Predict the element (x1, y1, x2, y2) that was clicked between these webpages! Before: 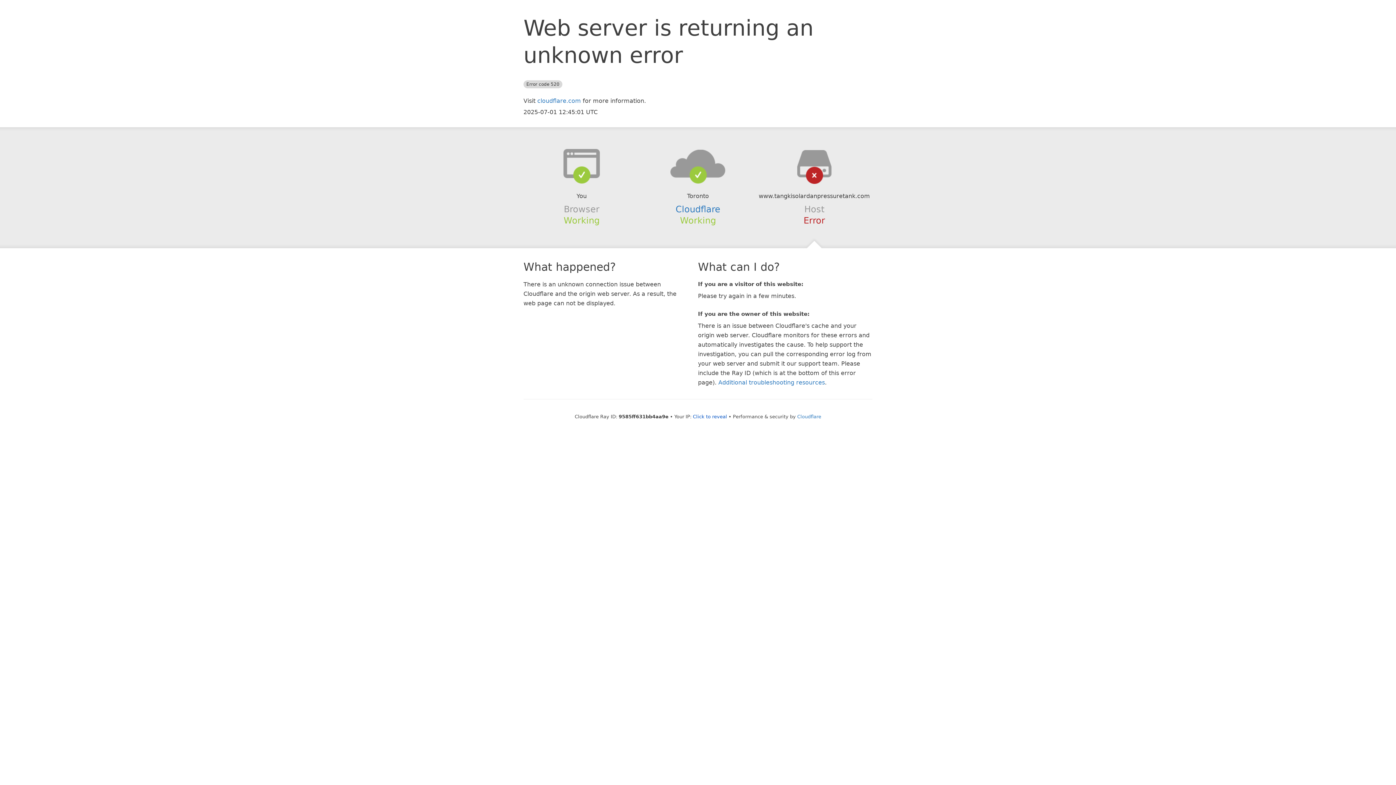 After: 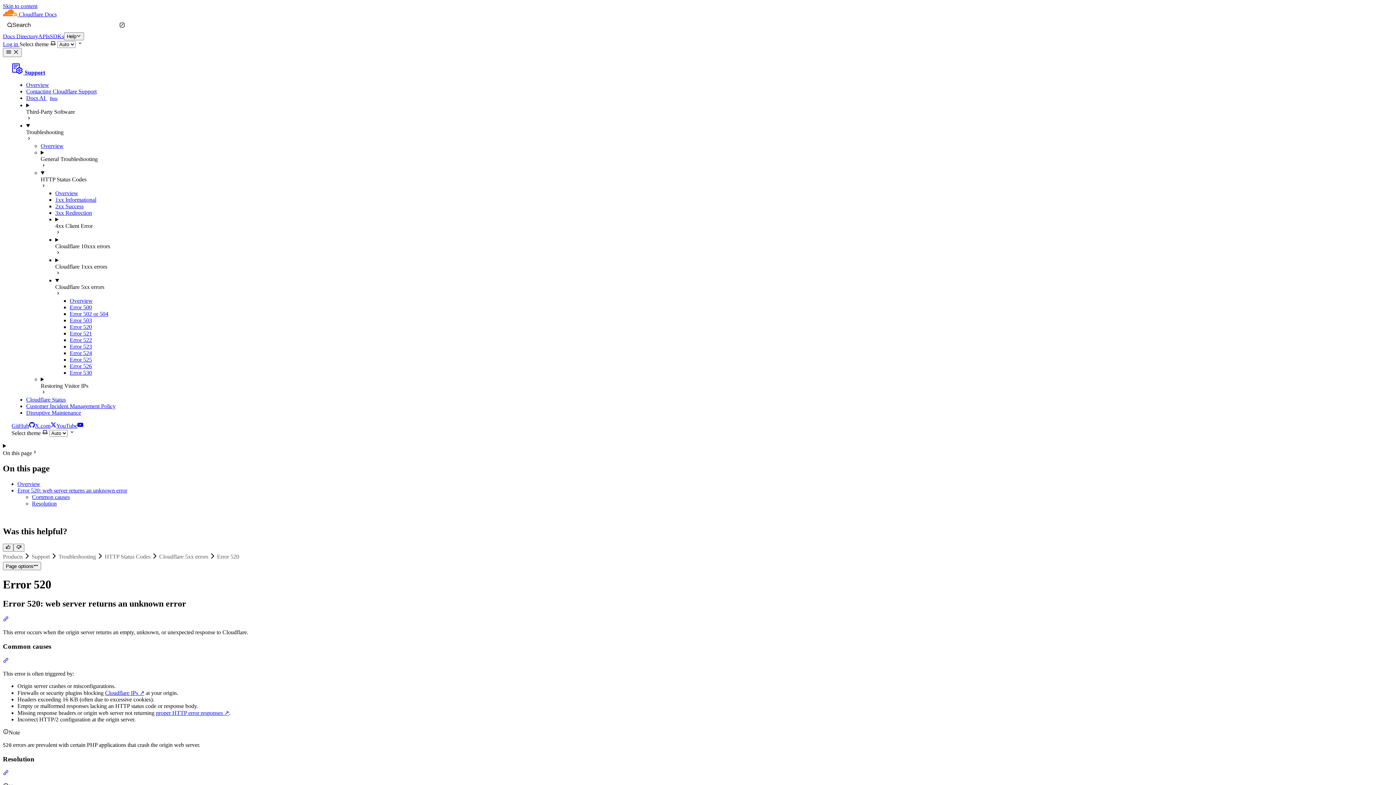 Action: label: Additional troubleshooting resources bbox: (718, 379, 825, 386)